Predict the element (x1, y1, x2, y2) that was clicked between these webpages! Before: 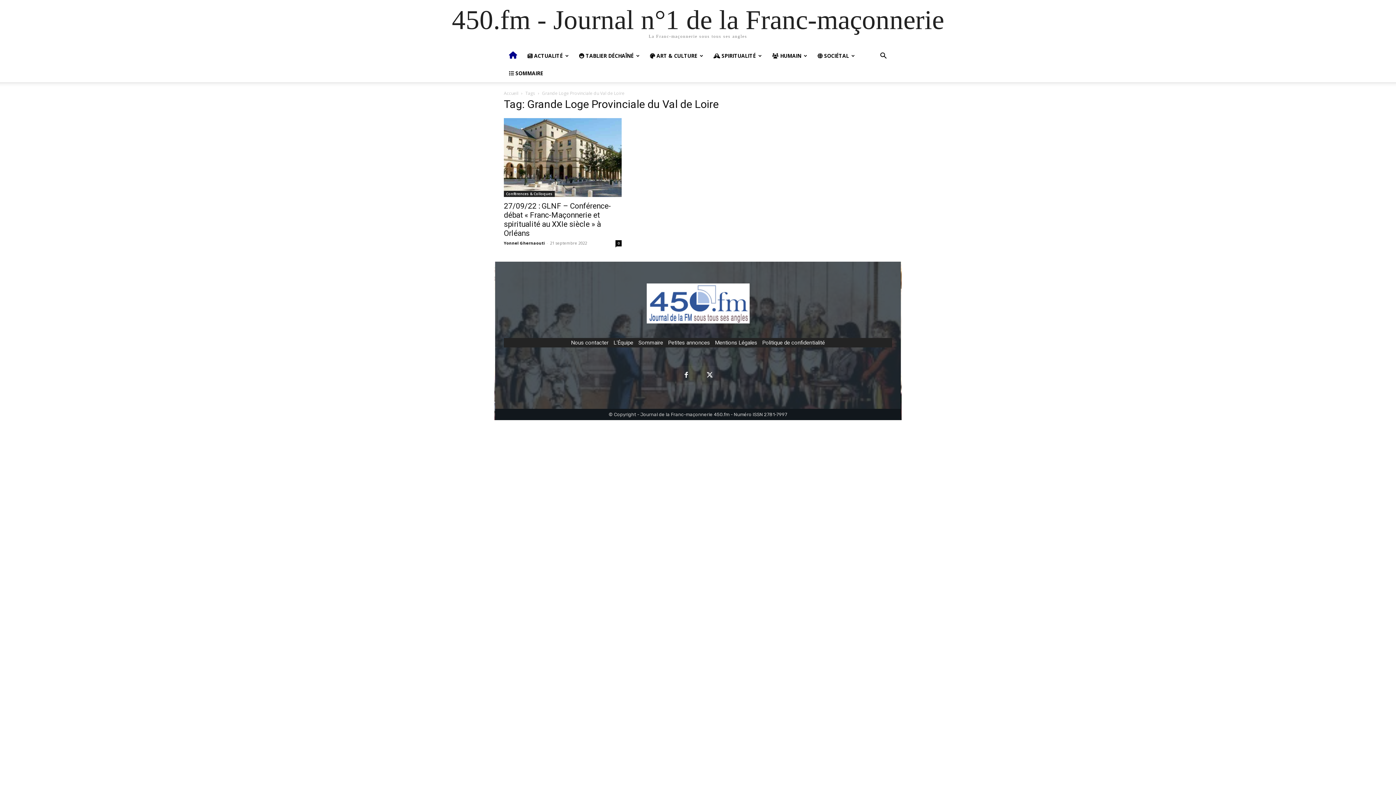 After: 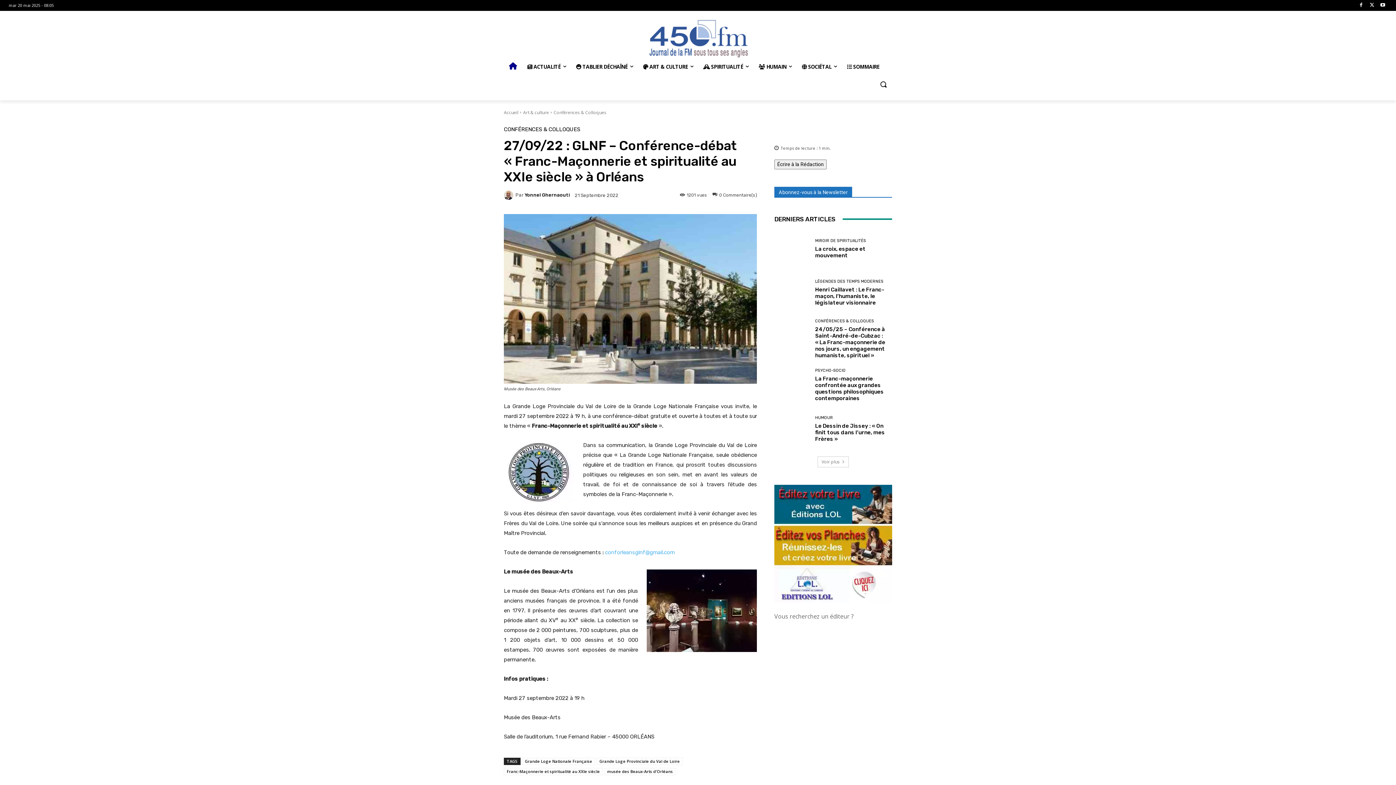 Action: bbox: (504, 201, 611, 237) label: 27/09/22 : GLNF – Conférence-débat « Franc-Maçonnerie et spiritualité au XXIe siècle » à Orléans